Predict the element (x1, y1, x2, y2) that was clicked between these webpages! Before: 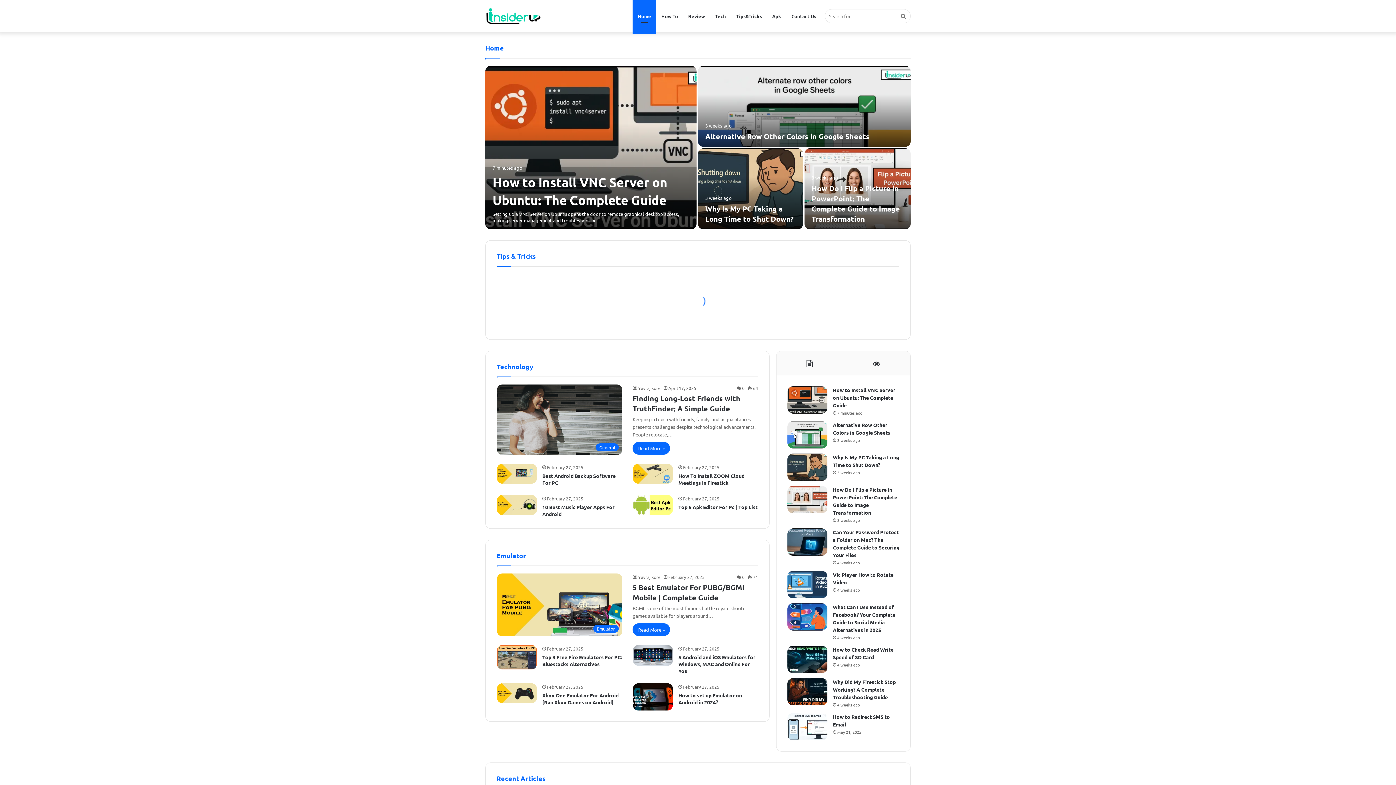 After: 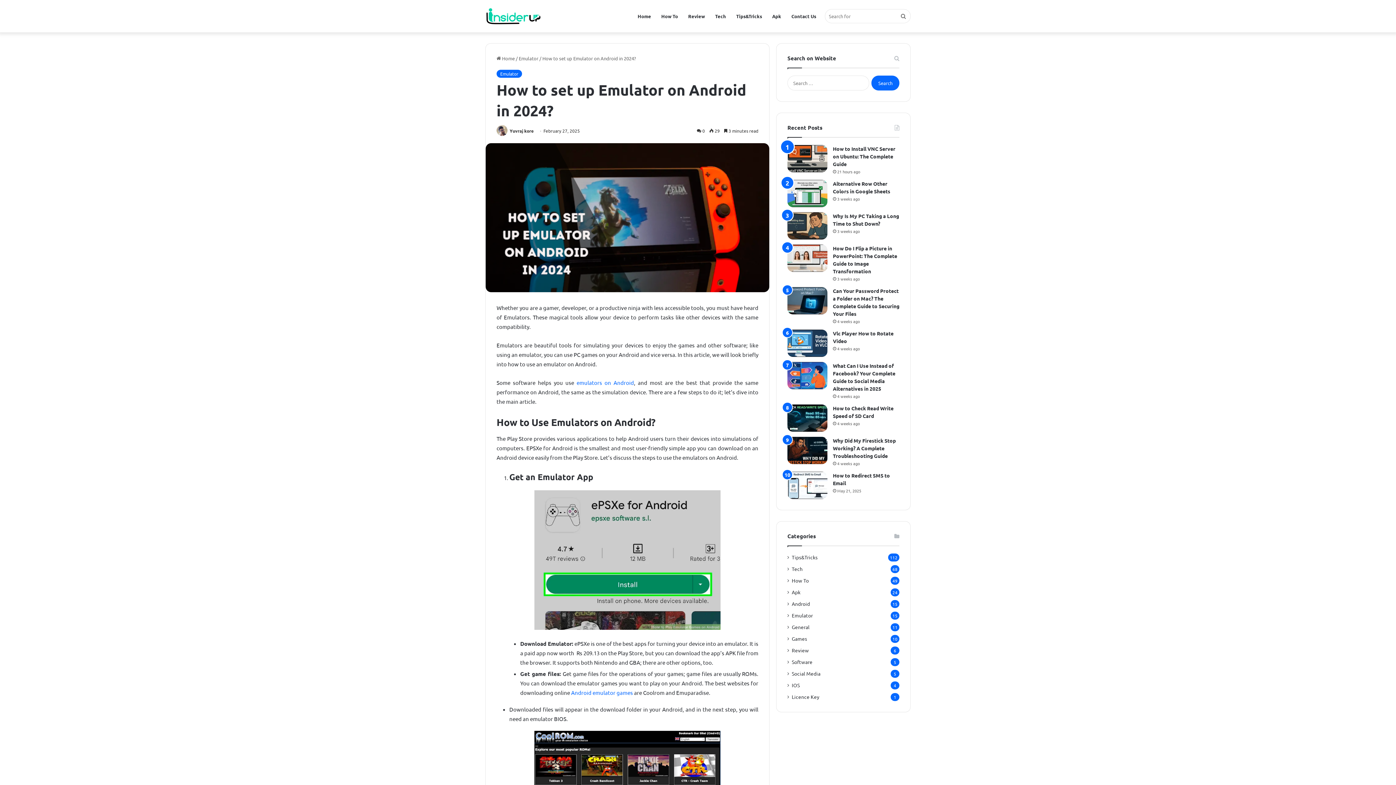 Action: label: How to set up Emulator on Android in 2024? bbox: (633, 683, 673, 710)